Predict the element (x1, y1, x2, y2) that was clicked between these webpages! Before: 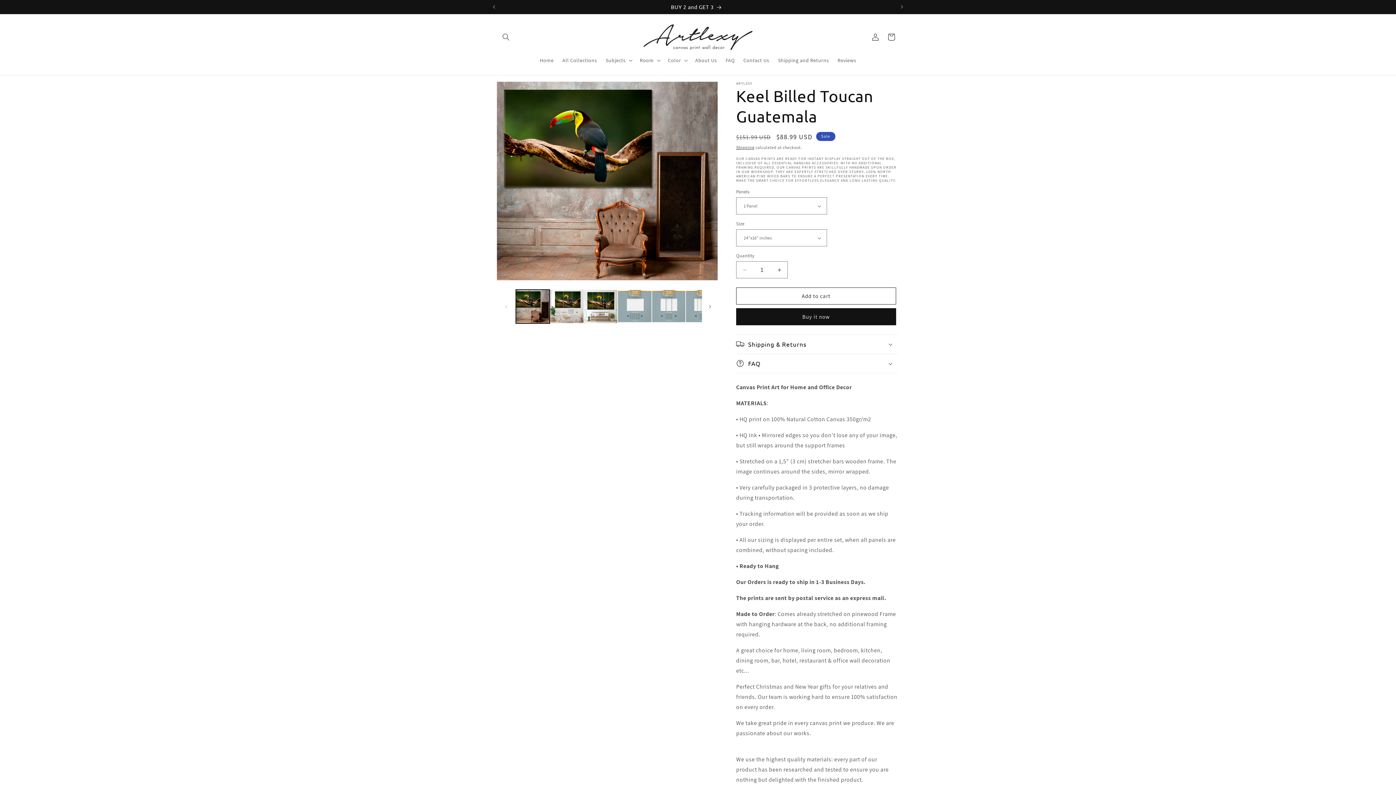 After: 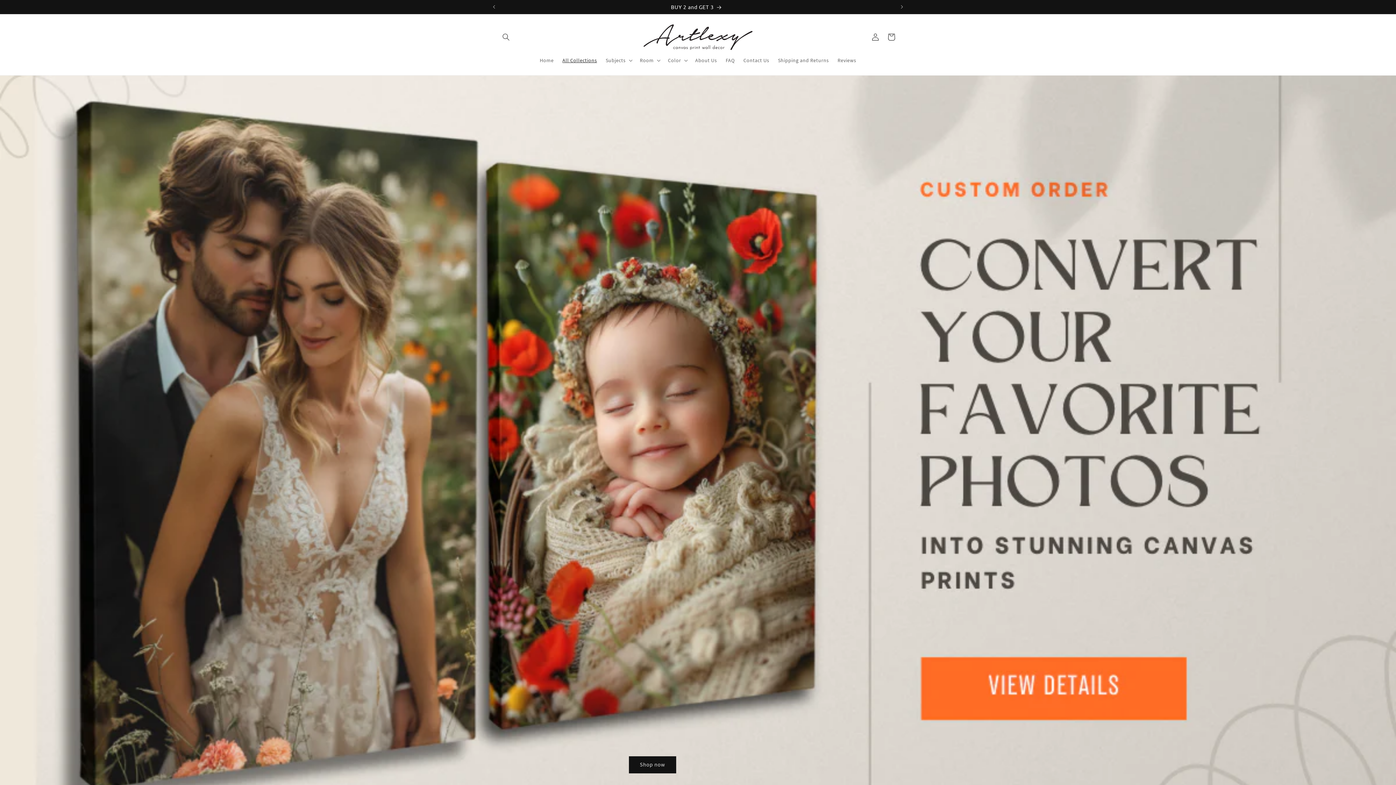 Action: label: BUY 2 and GET 3 bbox: (499, 0, 894, 13)